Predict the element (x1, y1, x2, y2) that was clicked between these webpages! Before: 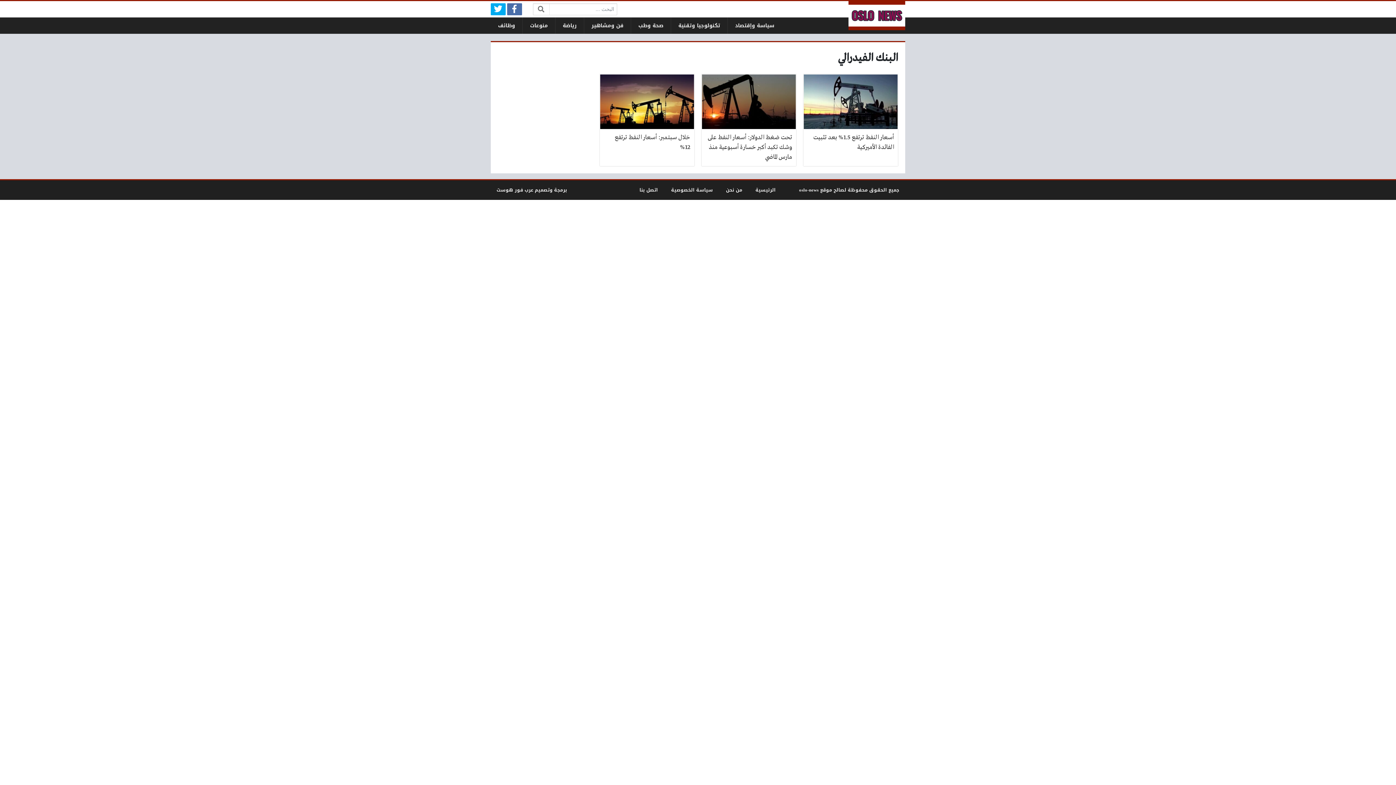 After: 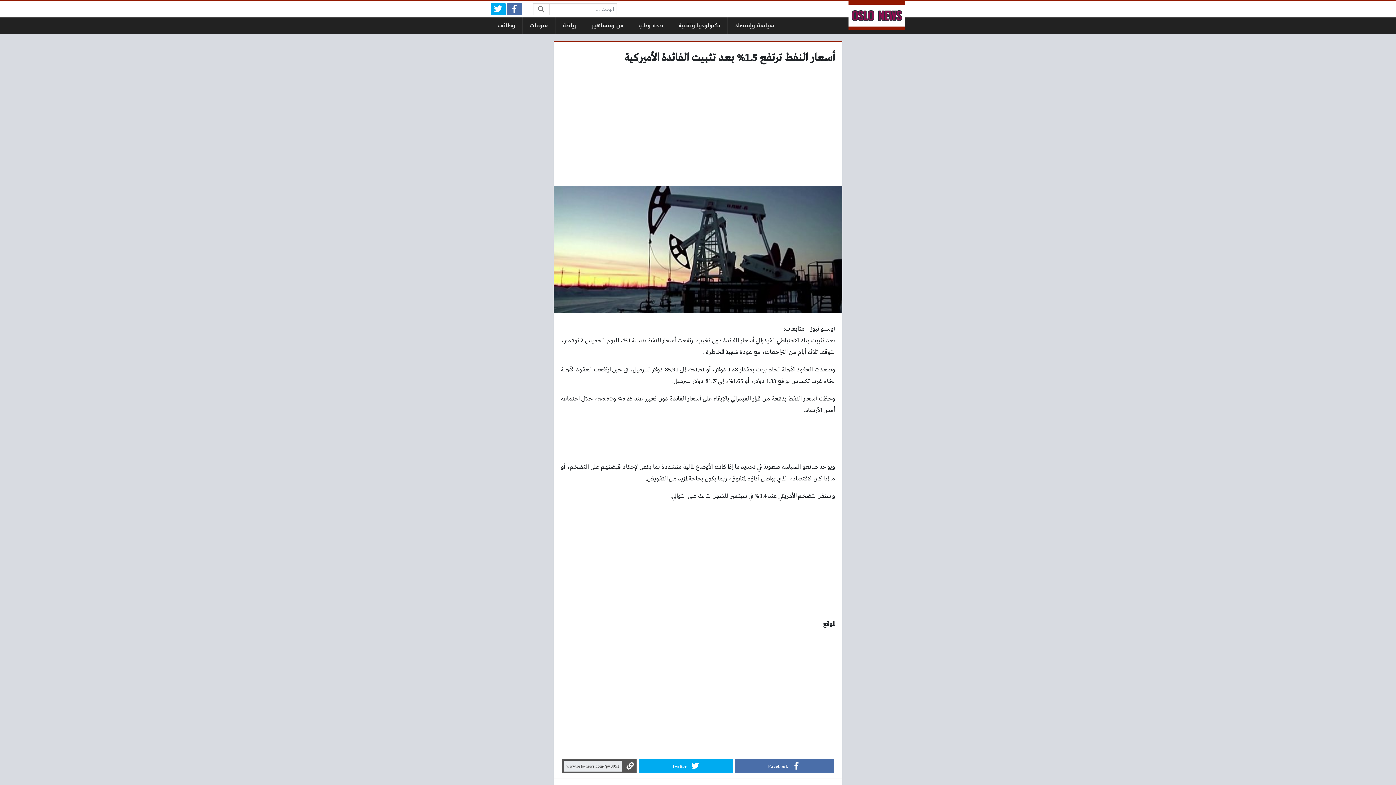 Action: bbox: (803, 74, 898, 166) label: أسعار النفط ترتفع 1.5% بعد تثبيت الفائدة الأميركية